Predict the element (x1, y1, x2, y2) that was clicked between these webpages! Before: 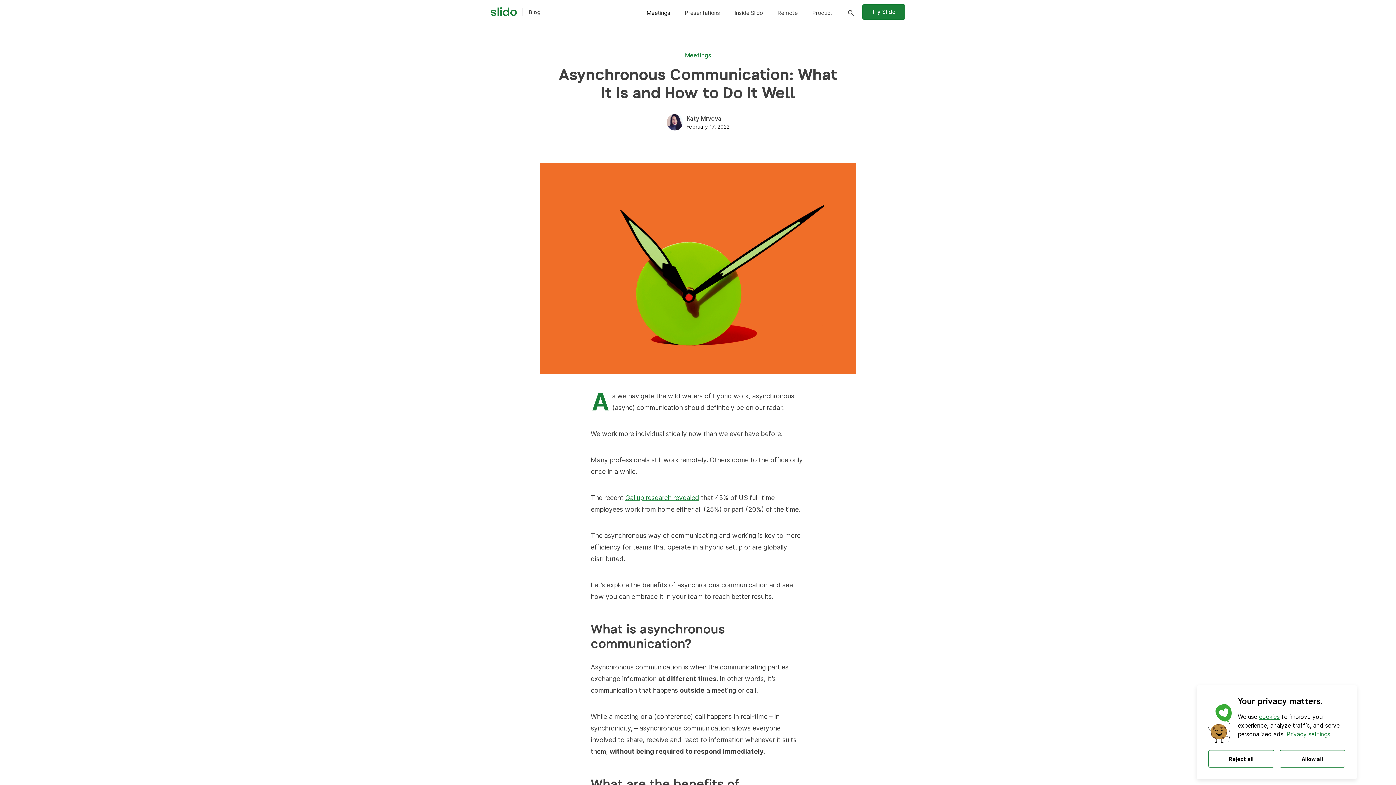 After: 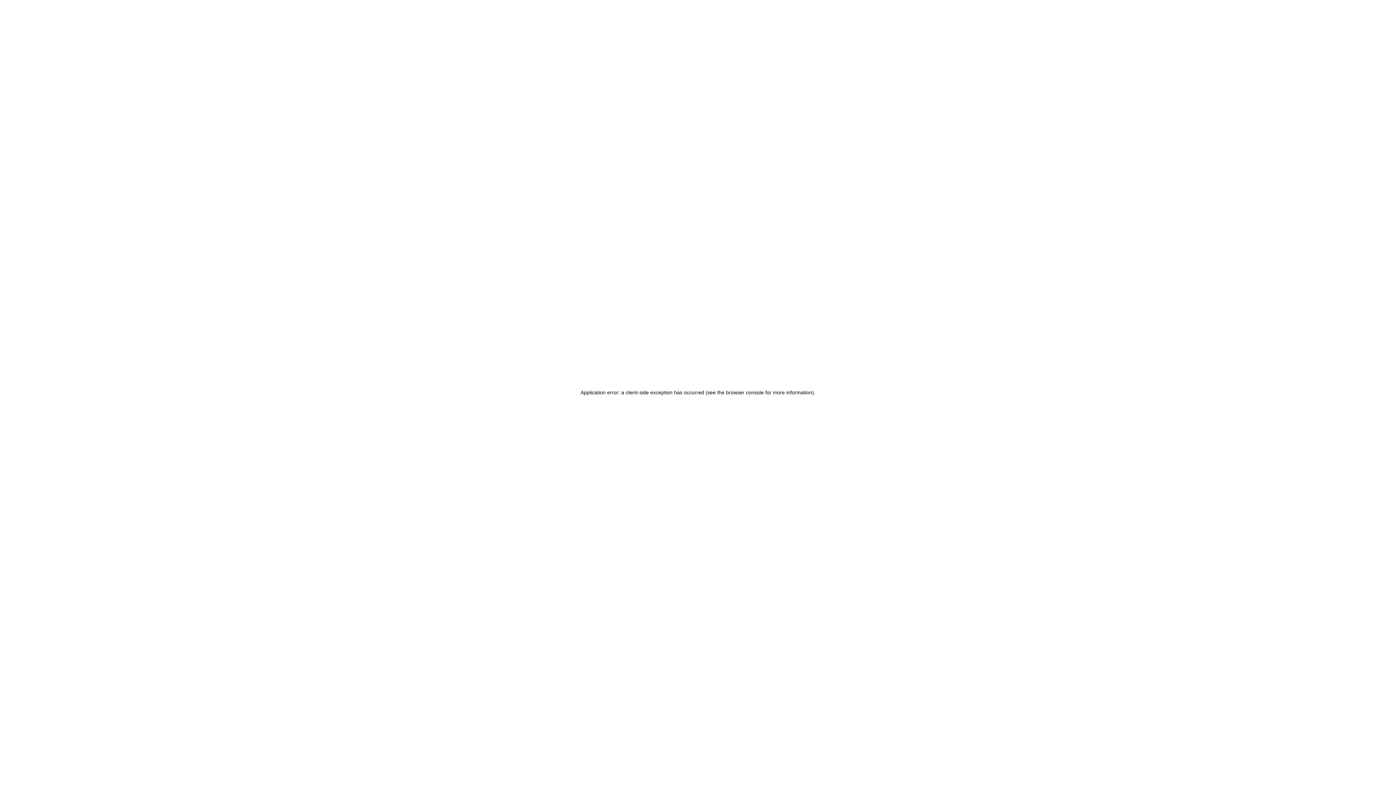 Action: label: Try Slido bbox: (862, 4, 905, 19)